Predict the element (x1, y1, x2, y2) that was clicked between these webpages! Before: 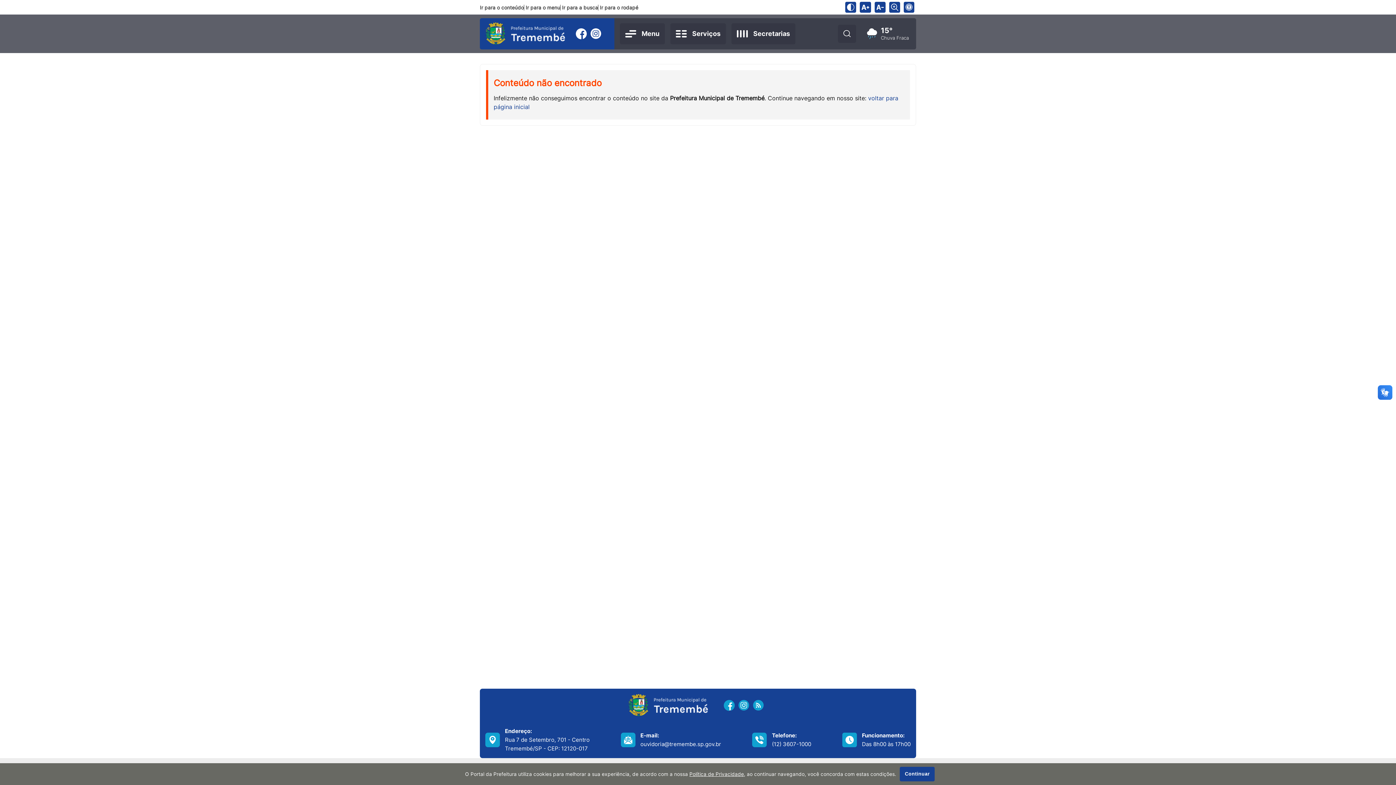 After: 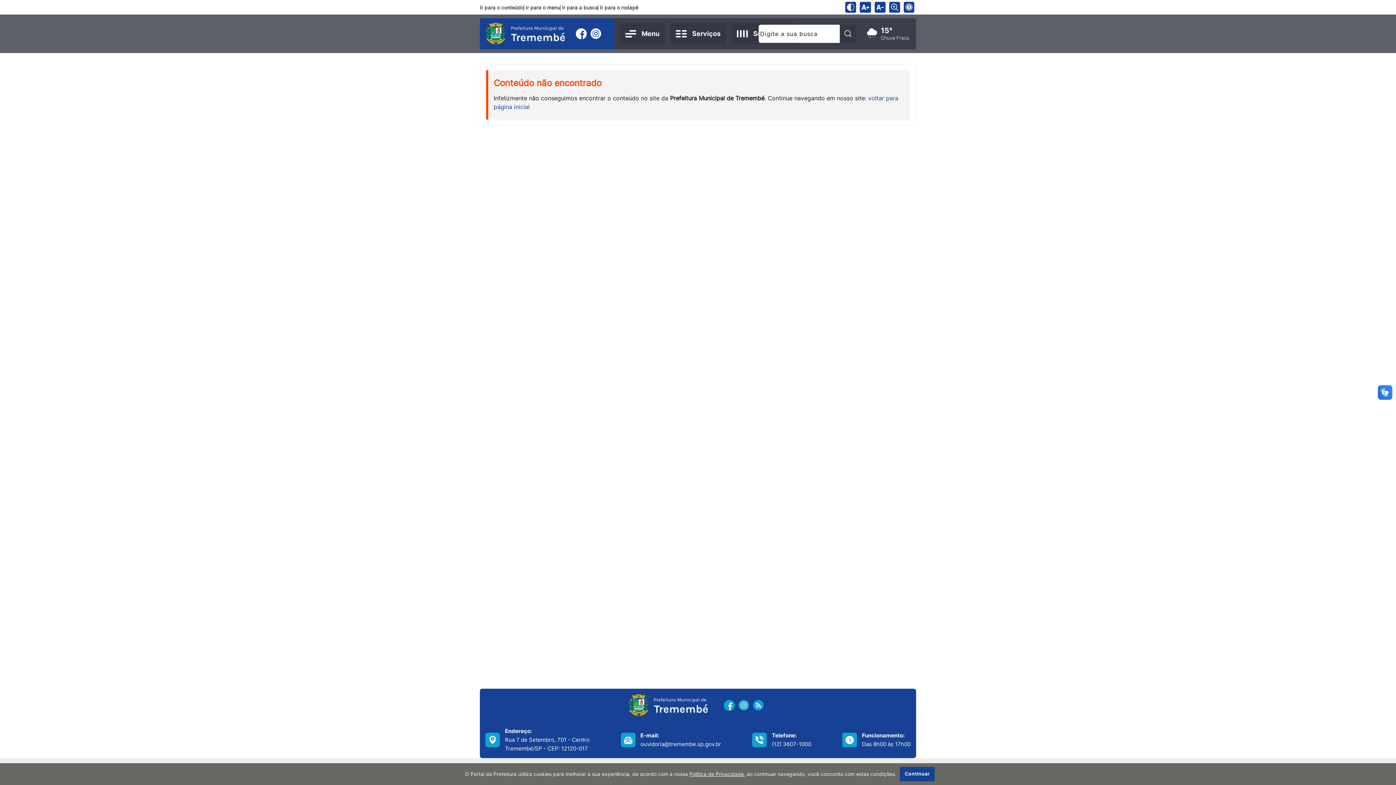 Action: label: Pesquisar bbox: (838, 24, 856, 42)